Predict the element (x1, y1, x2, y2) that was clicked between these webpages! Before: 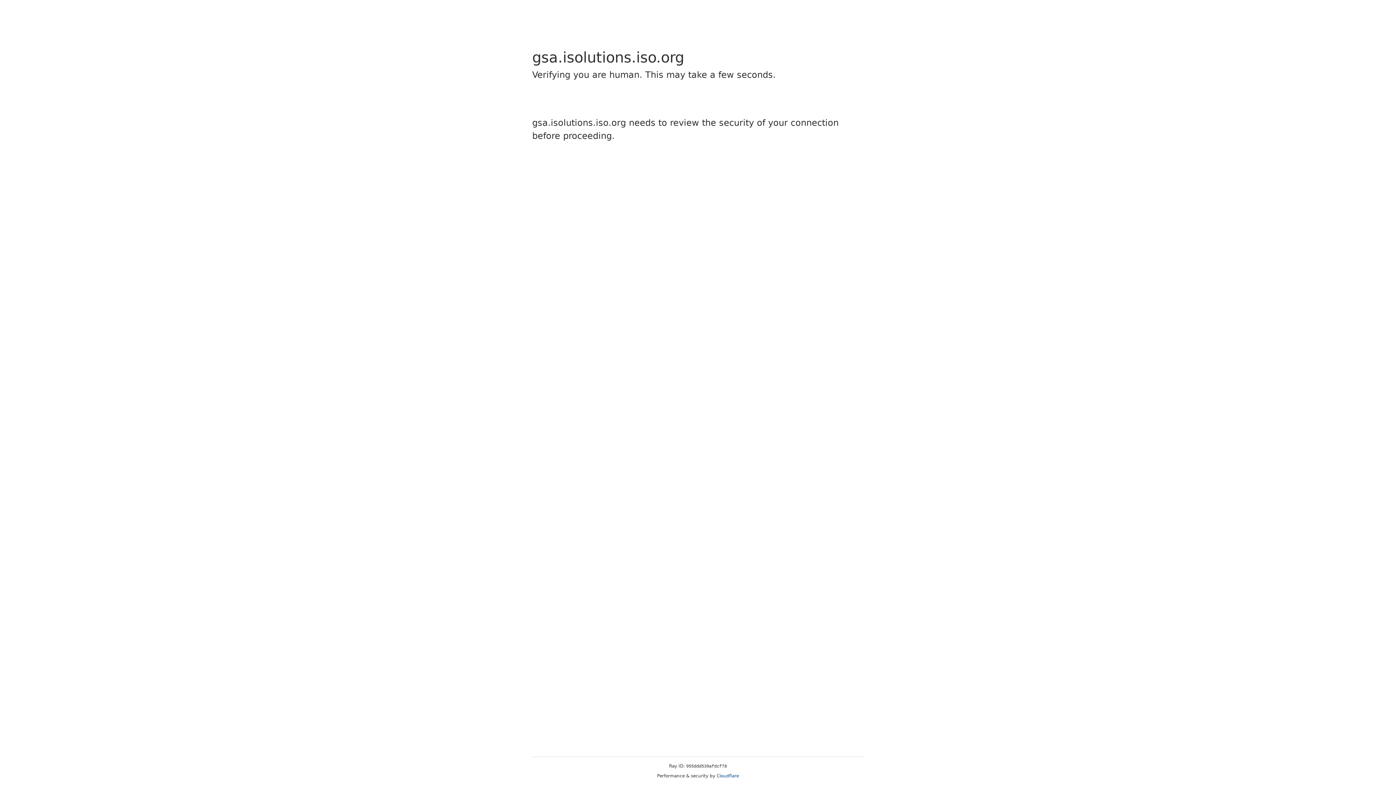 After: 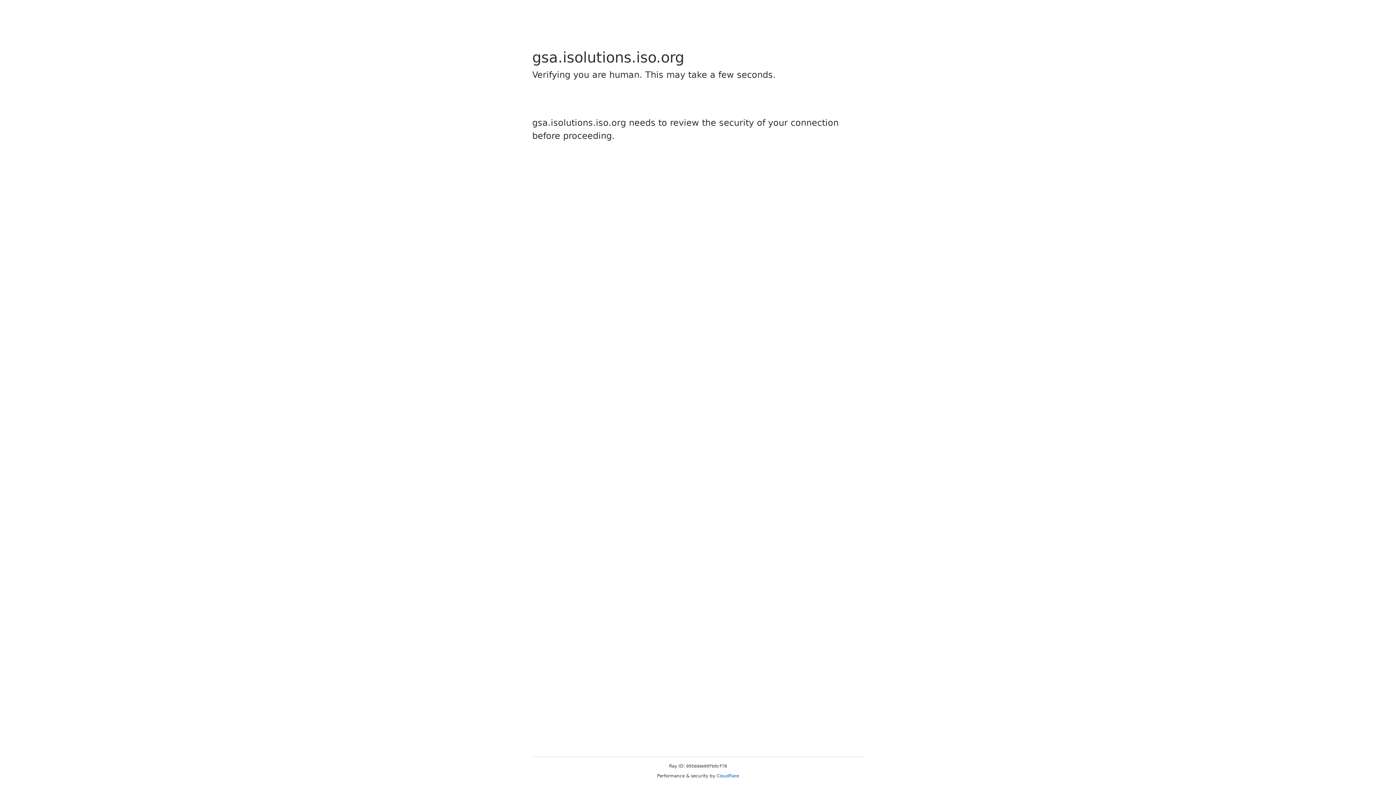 Action: bbox: (716, 773, 739, 778) label: Cloudflare